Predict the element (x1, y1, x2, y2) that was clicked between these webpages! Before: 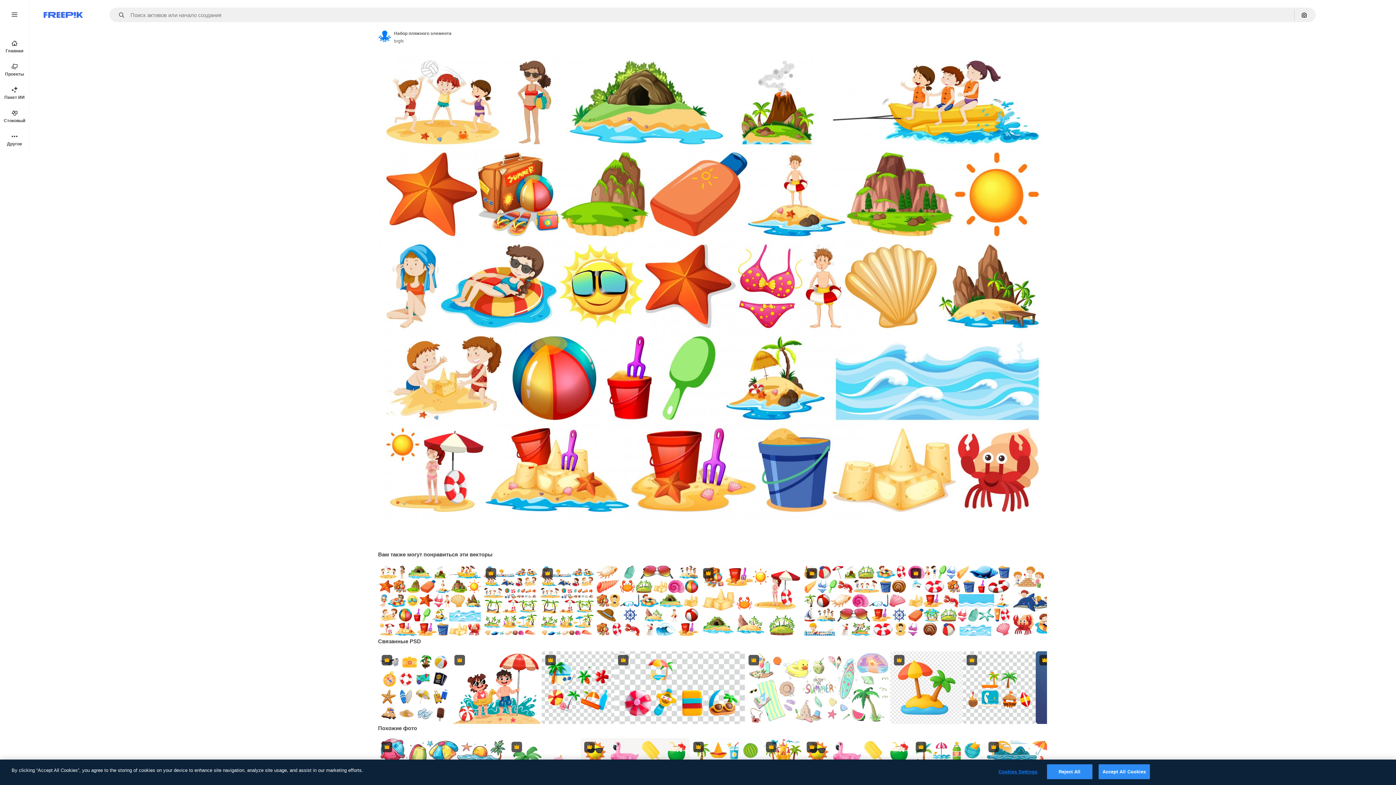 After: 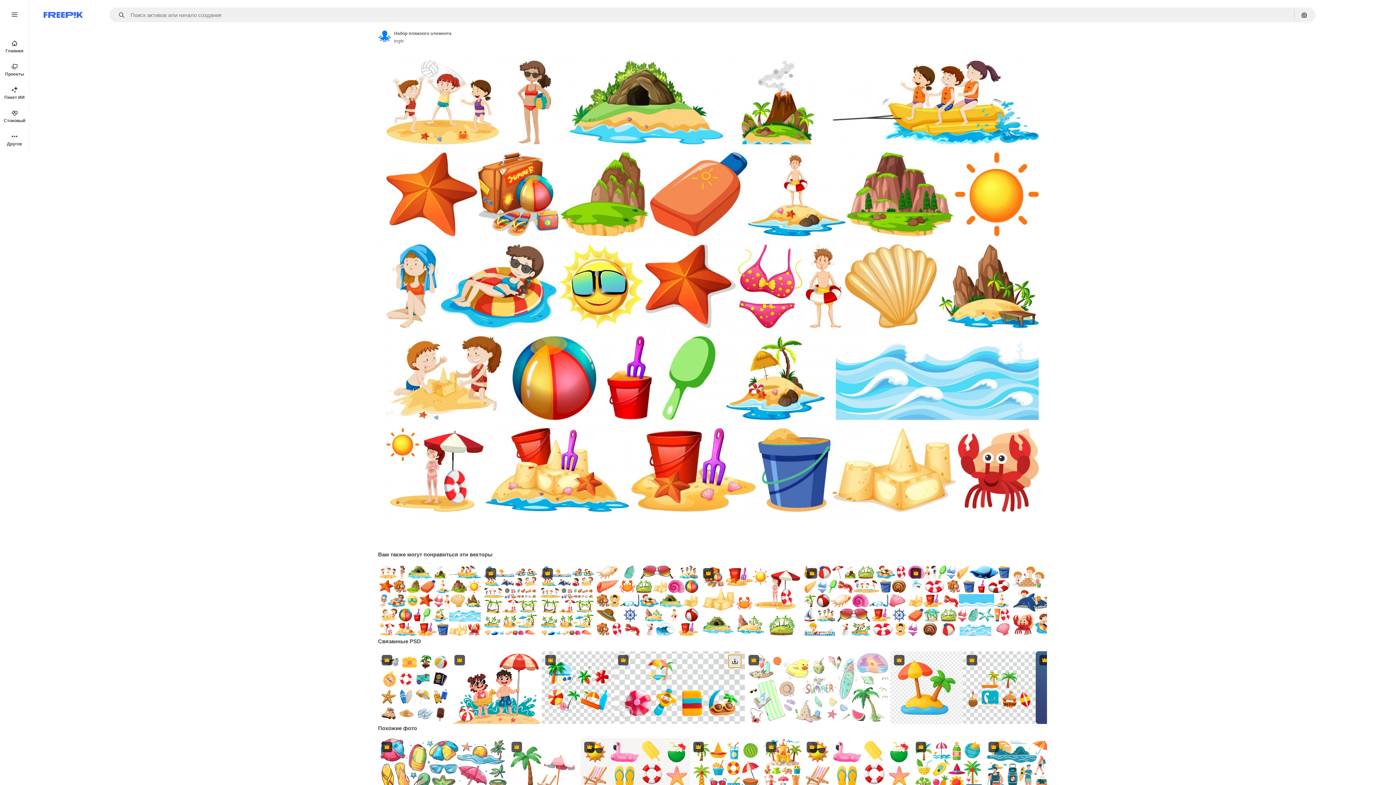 Action: bbox: (728, 655, 741, 668) label: Скачать